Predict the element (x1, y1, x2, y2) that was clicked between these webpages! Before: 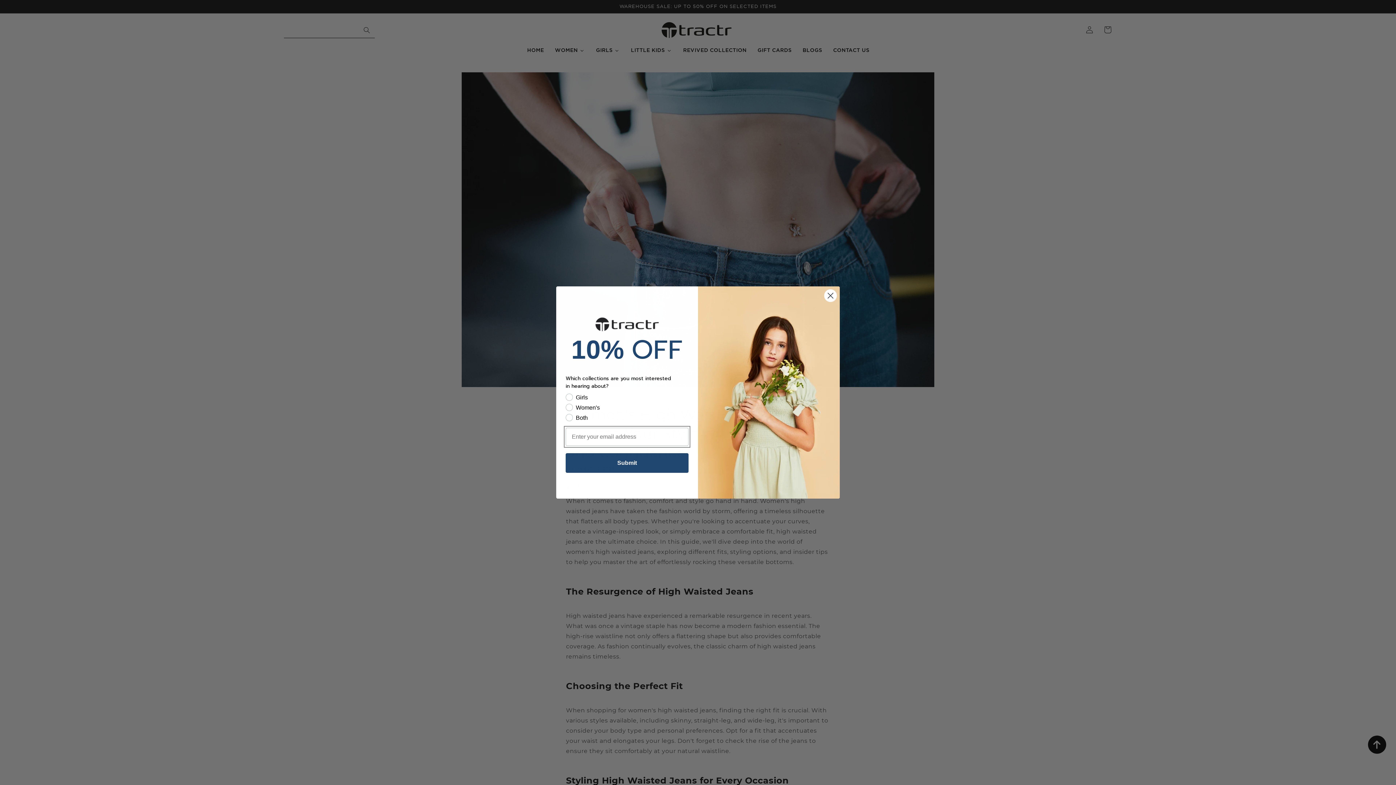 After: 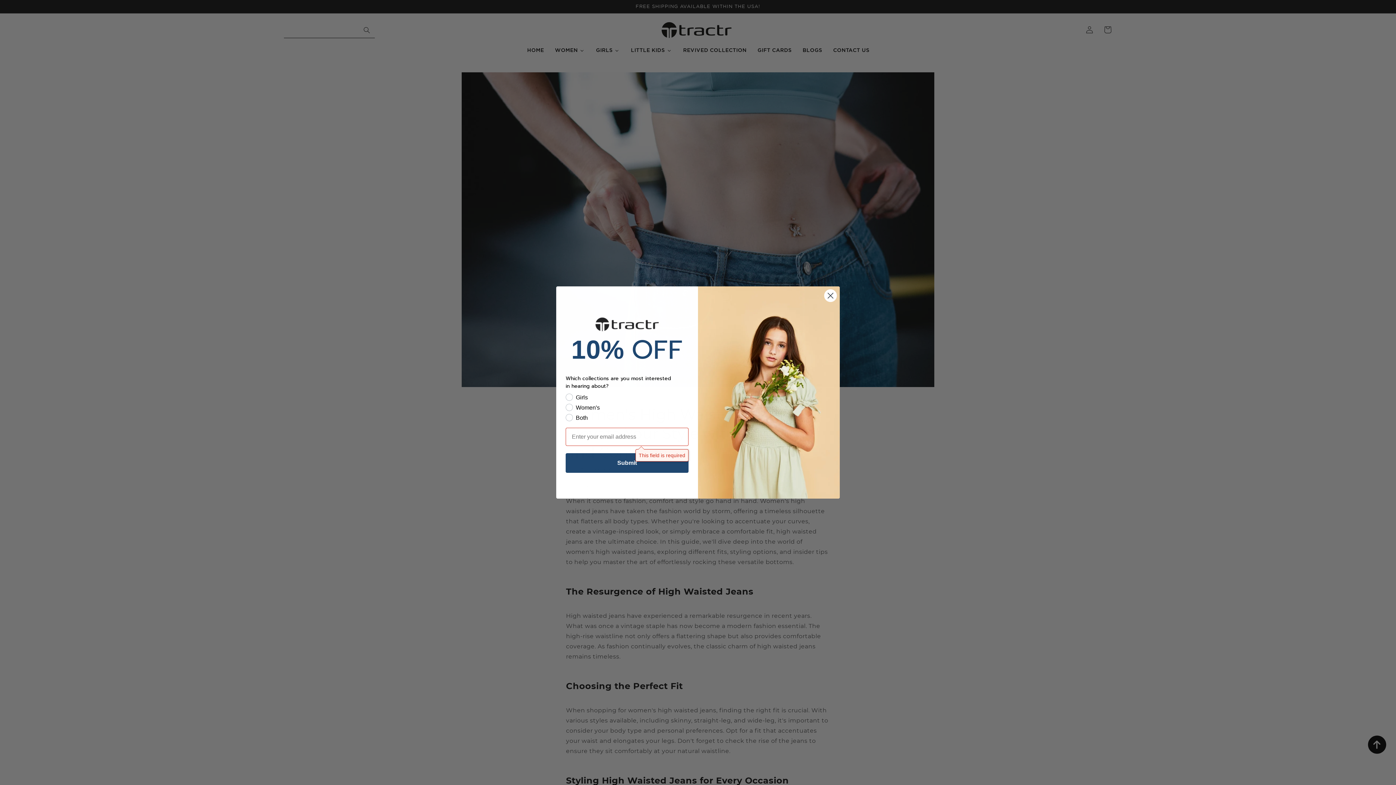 Action: label: Submit bbox: (565, 453, 688, 473)